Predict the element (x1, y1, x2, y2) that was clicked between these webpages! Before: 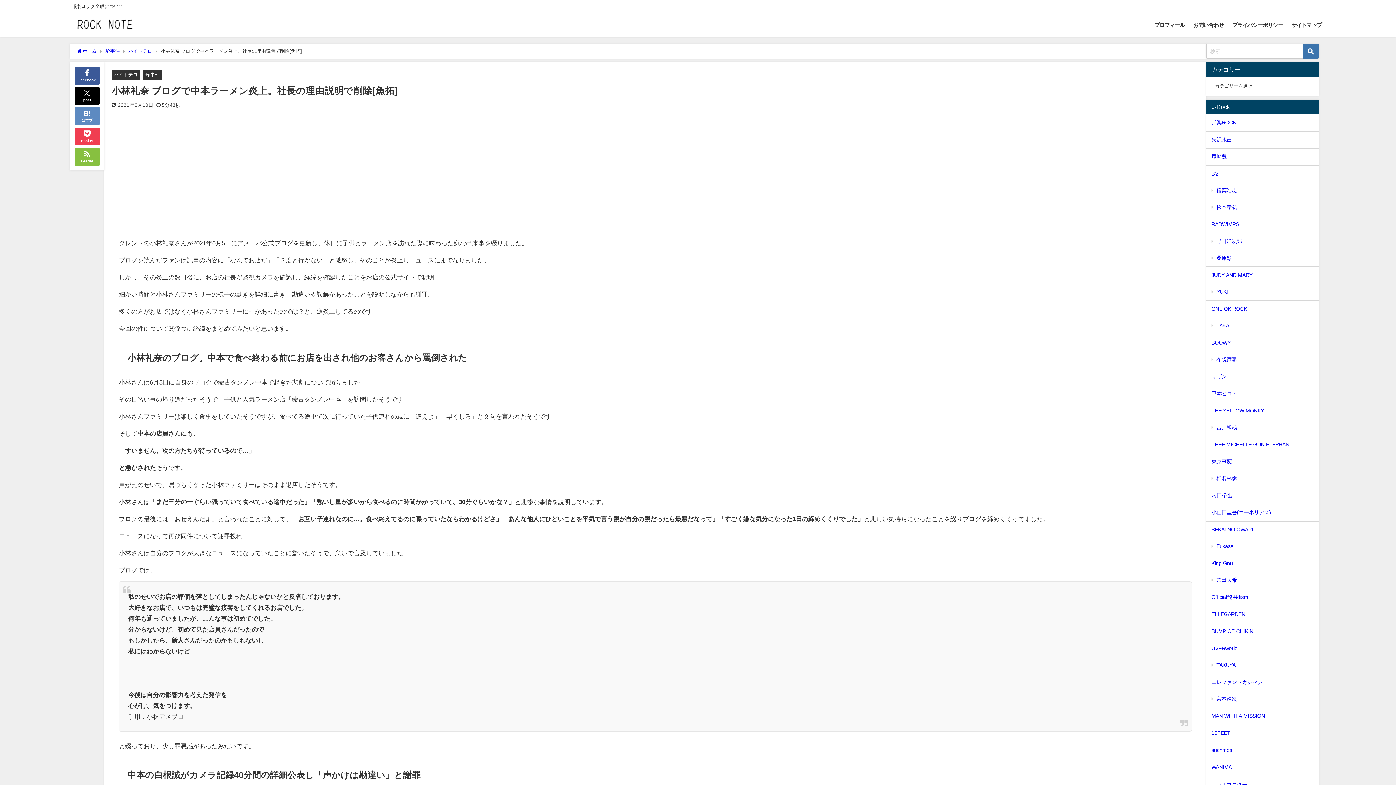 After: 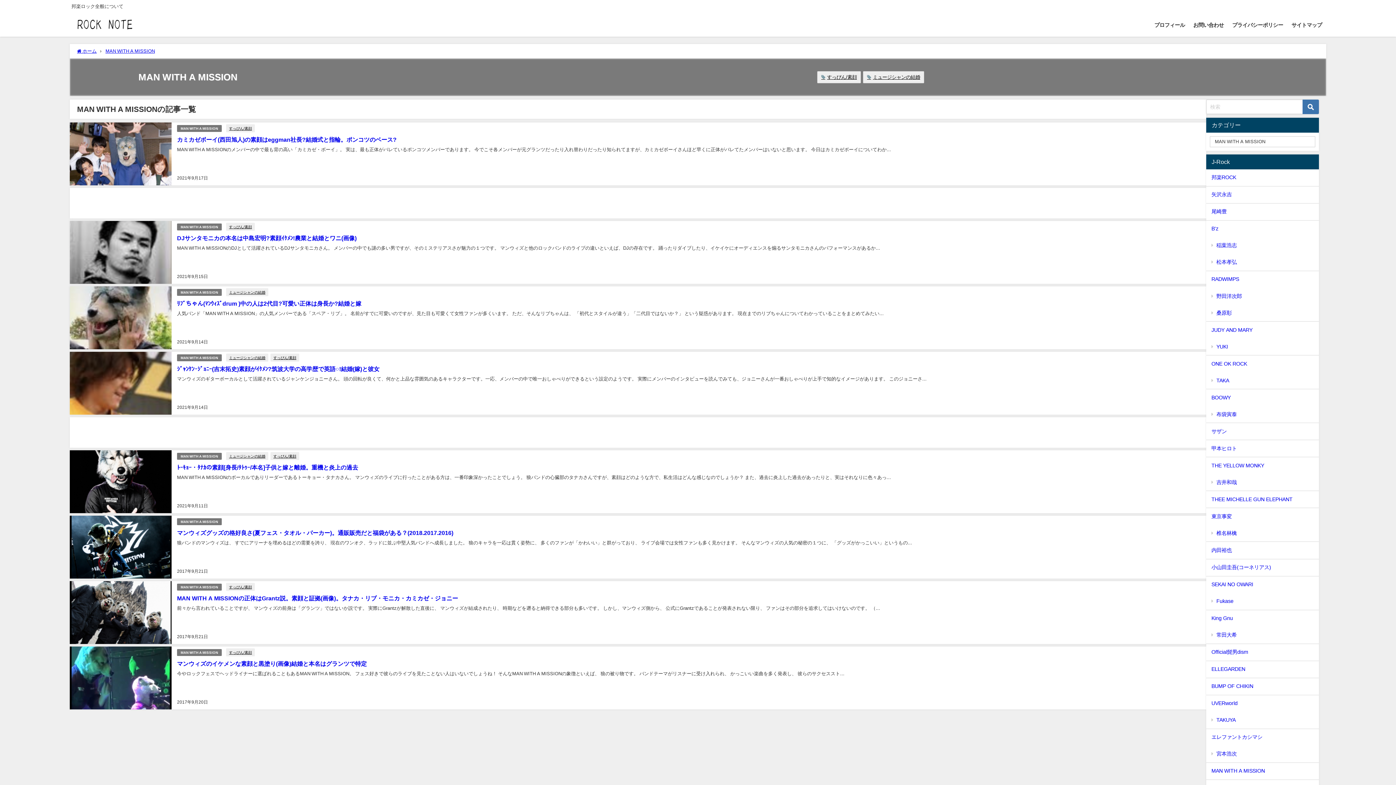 Action: label: MAN WITH A MISSION bbox: (1206, 708, 1319, 725)